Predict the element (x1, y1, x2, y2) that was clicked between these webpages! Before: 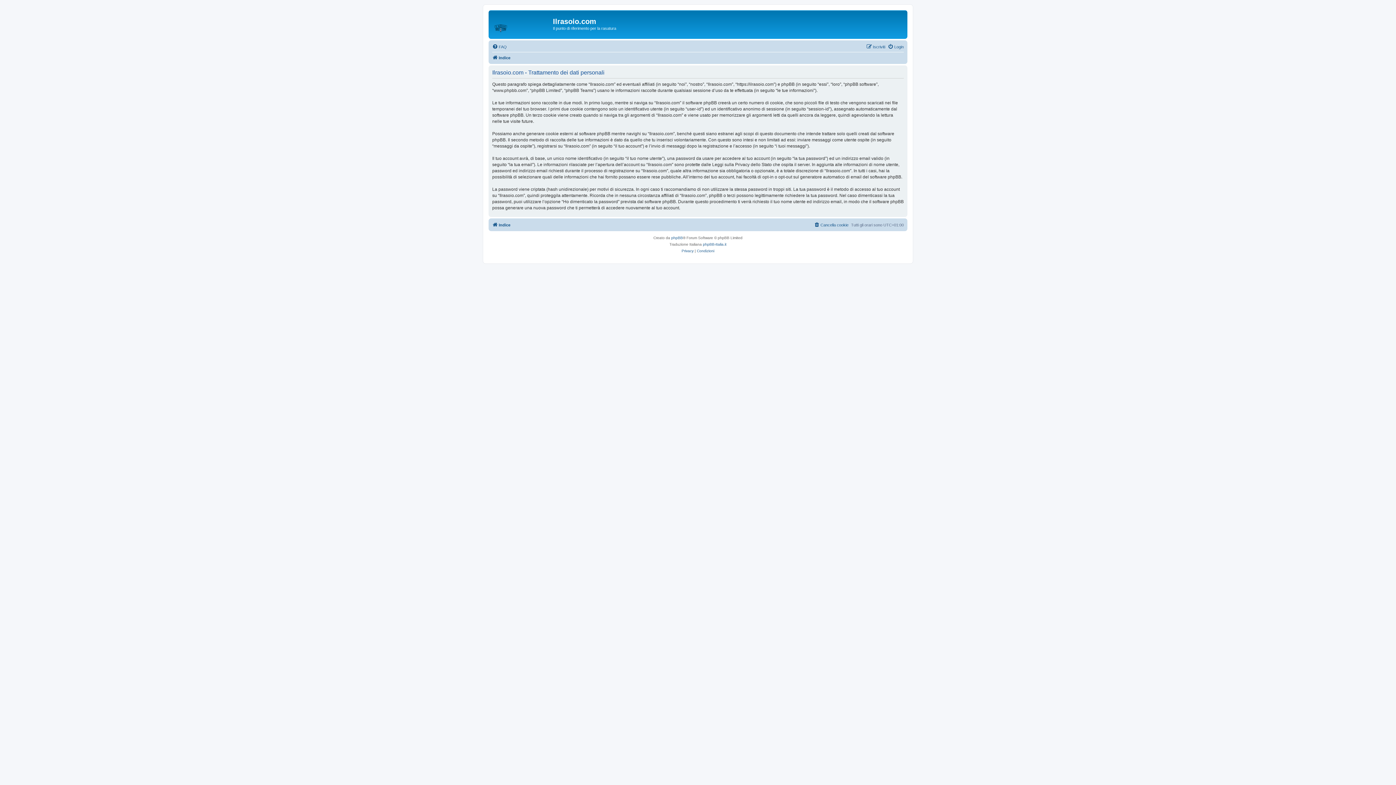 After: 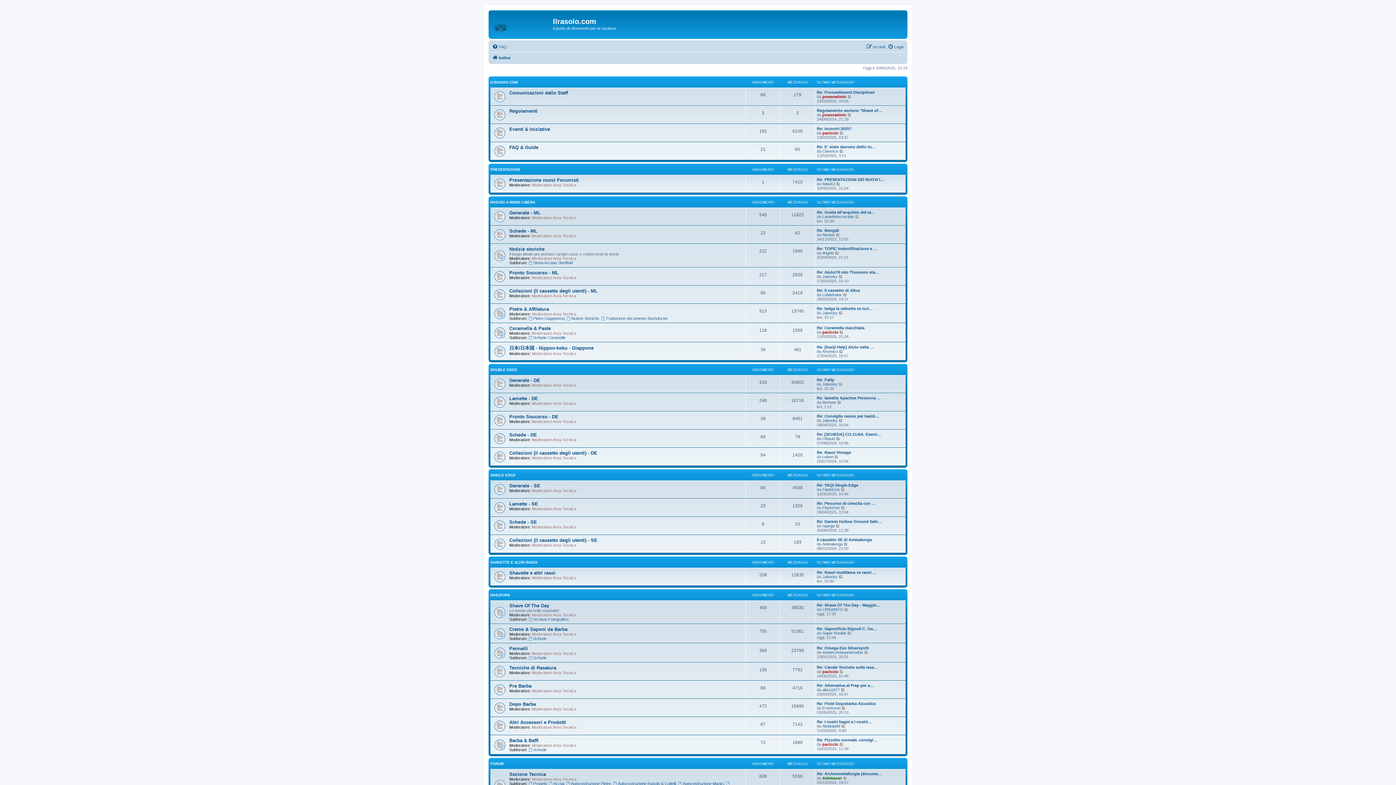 Action: bbox: (490, 12, 553, 35)